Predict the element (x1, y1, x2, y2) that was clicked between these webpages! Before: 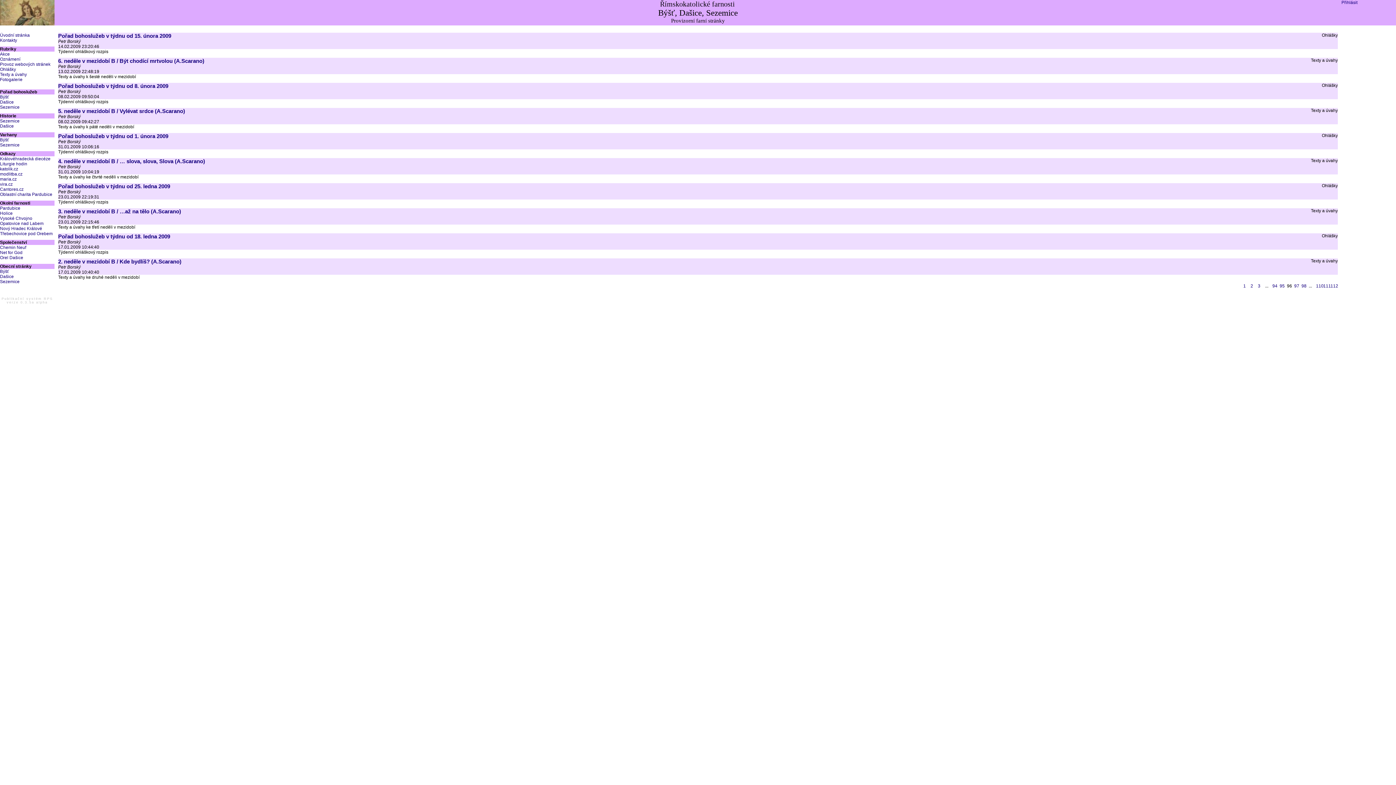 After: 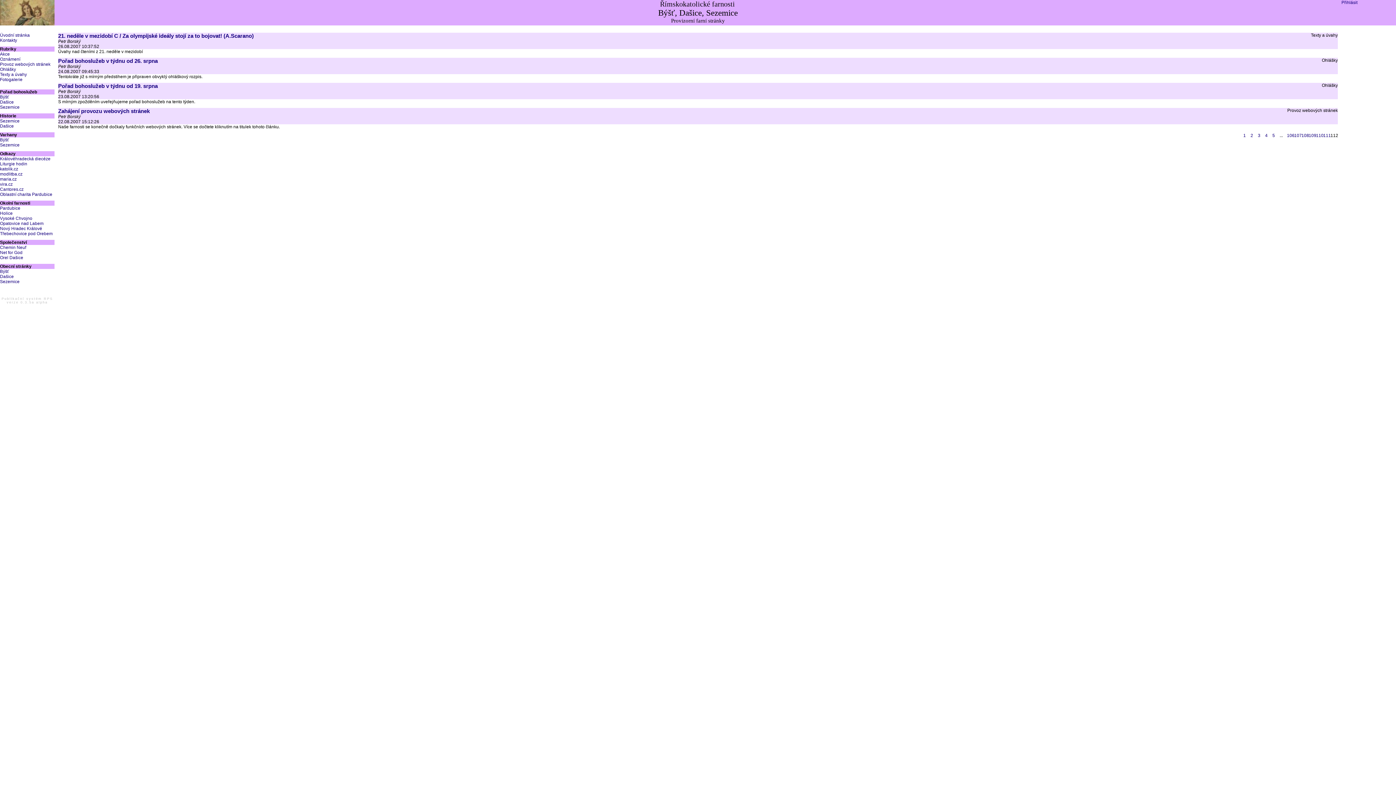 Action: label: 112 bbox: (1330, 283, 1338, 288)